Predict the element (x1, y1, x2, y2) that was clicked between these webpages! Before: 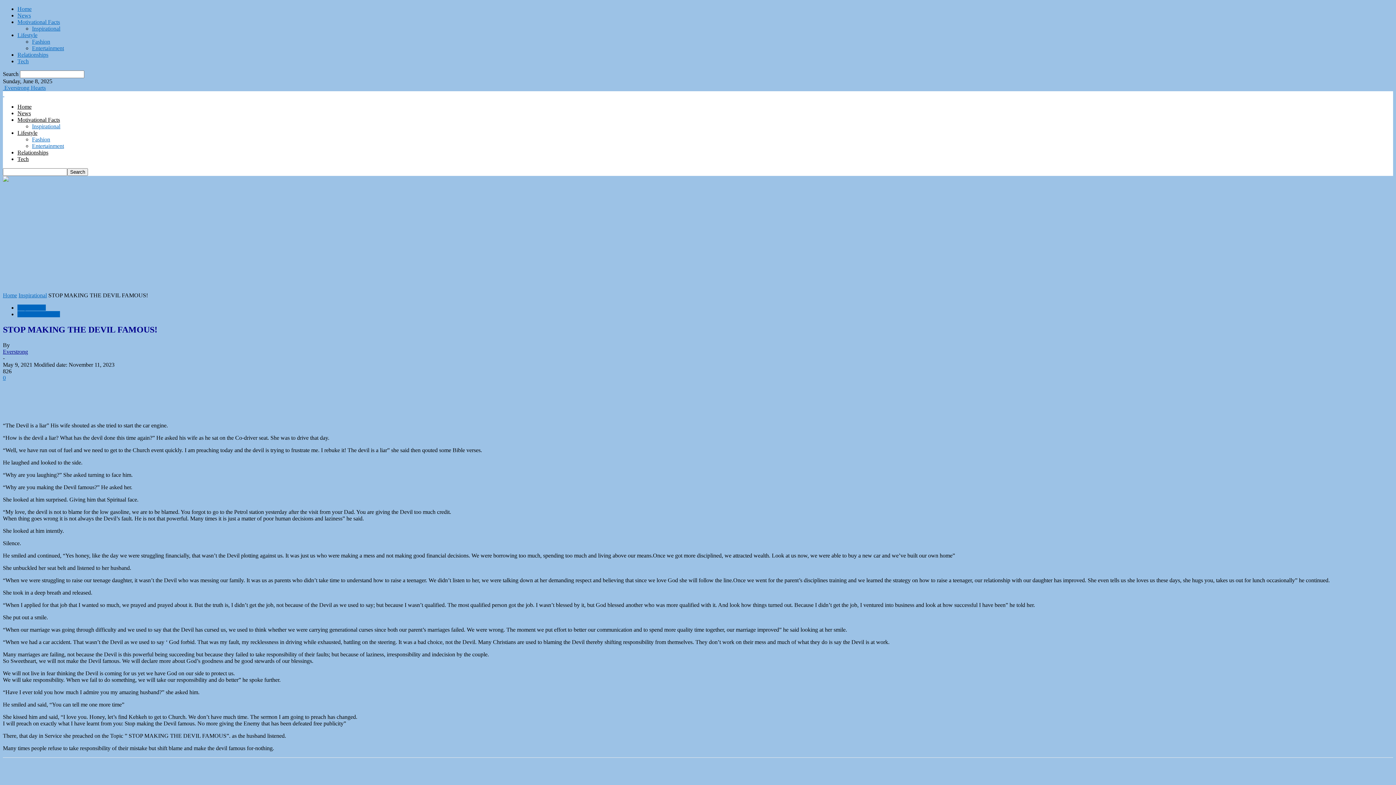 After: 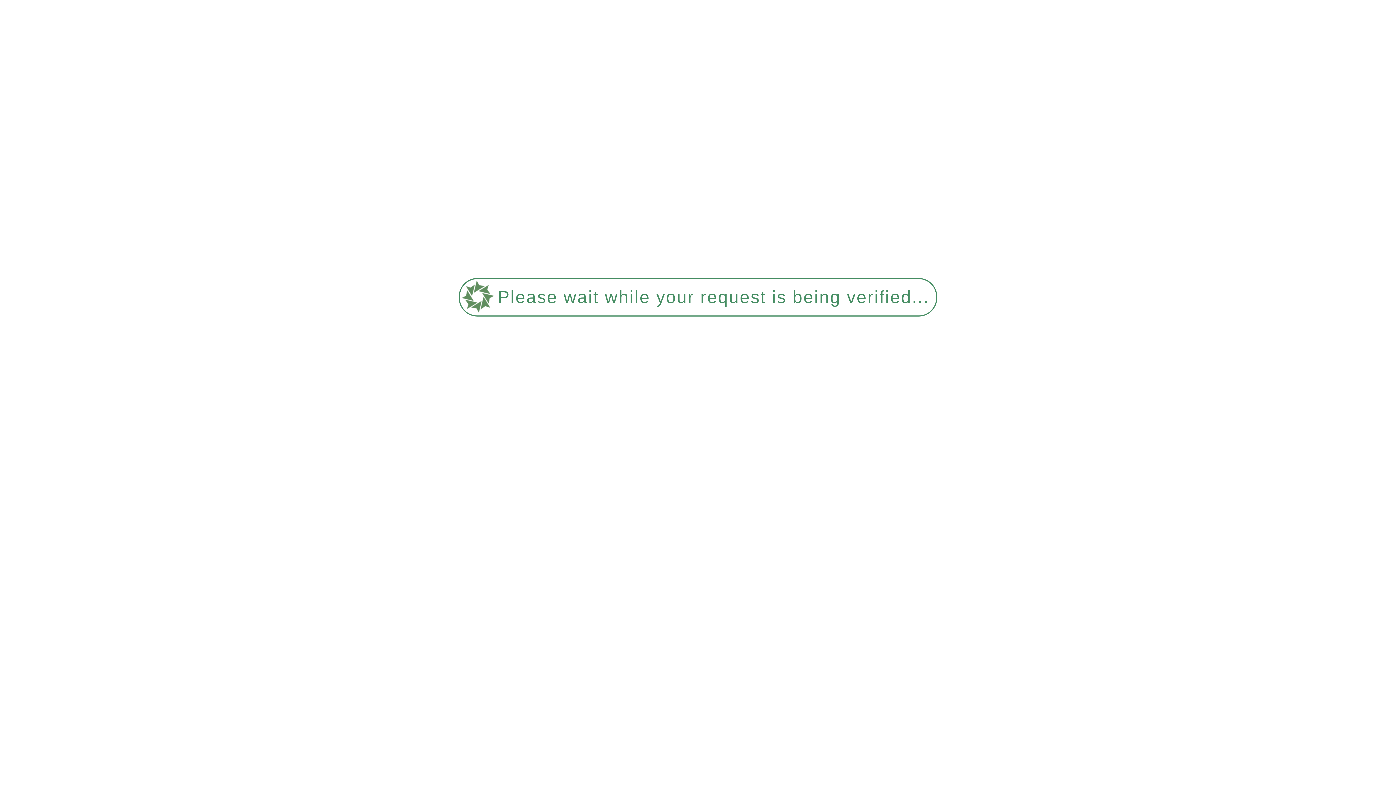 Action: label: Home bbox: (17, 103, 31, 109)